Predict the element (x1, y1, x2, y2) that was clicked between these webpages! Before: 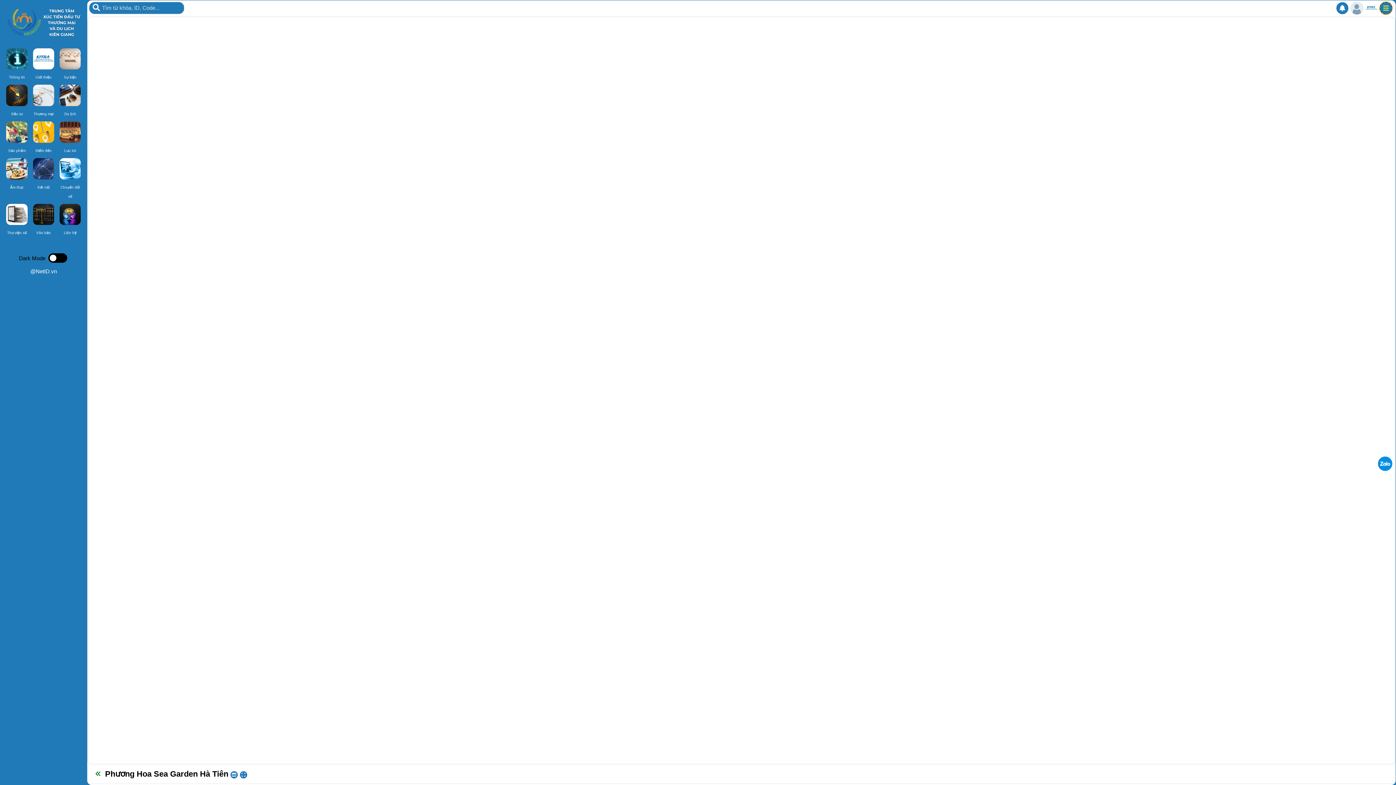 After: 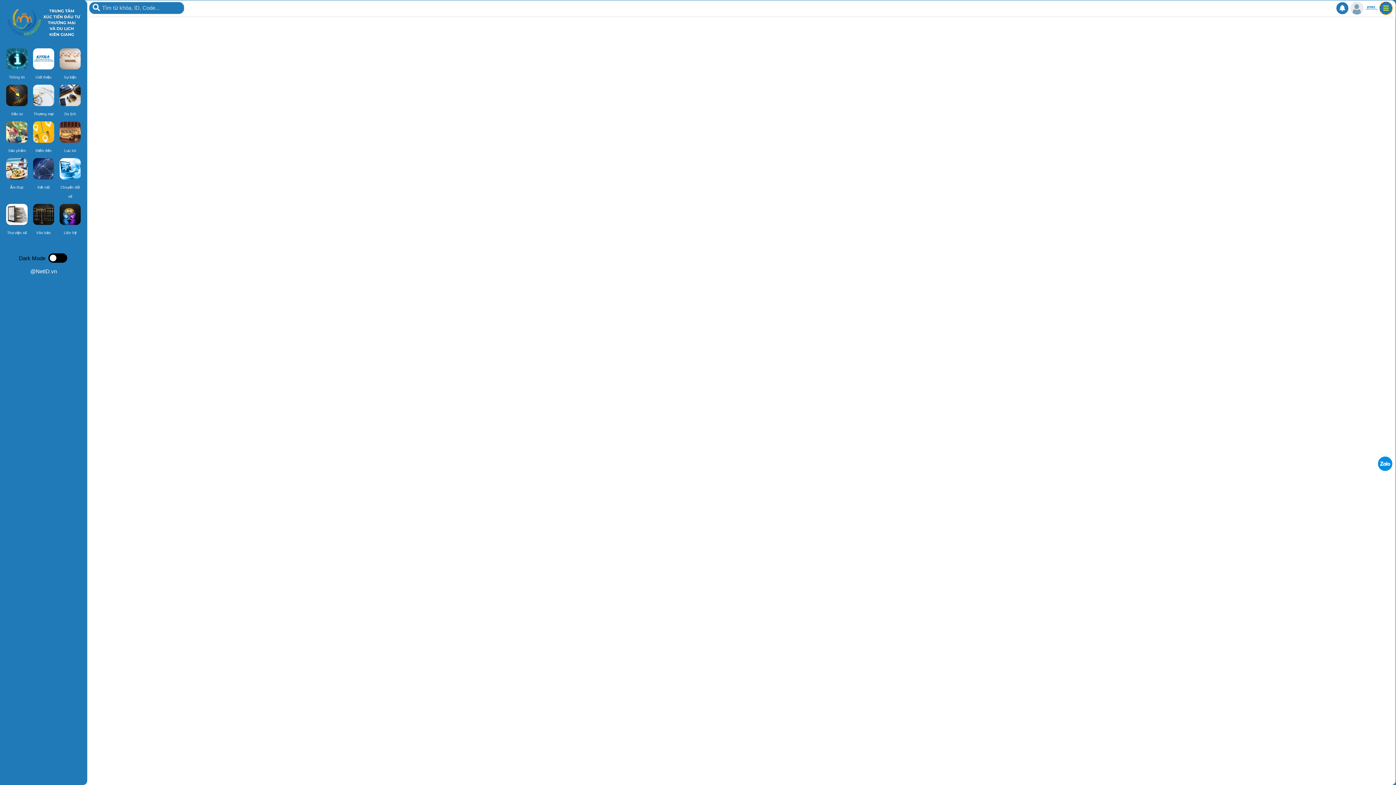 Action: bbox: (240, 771, 247, 778)